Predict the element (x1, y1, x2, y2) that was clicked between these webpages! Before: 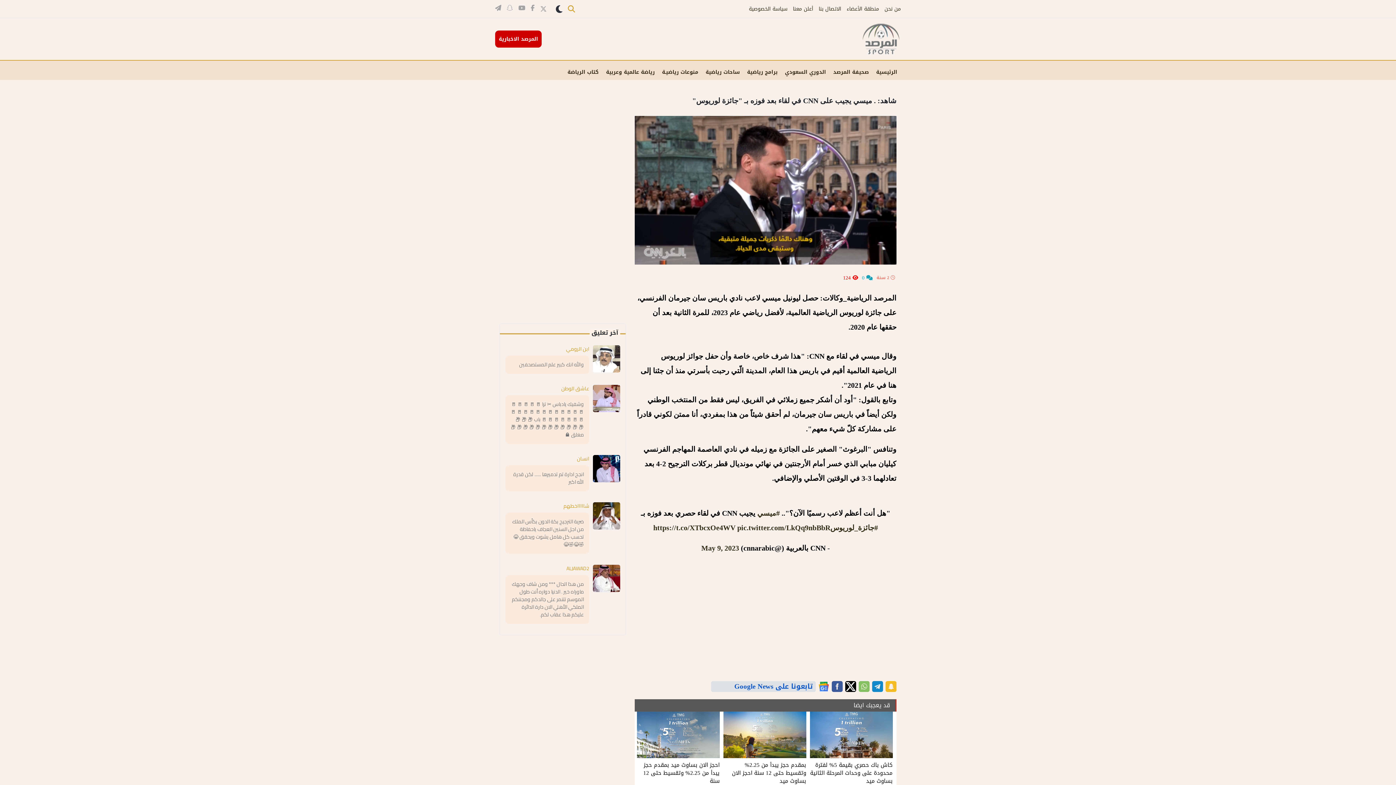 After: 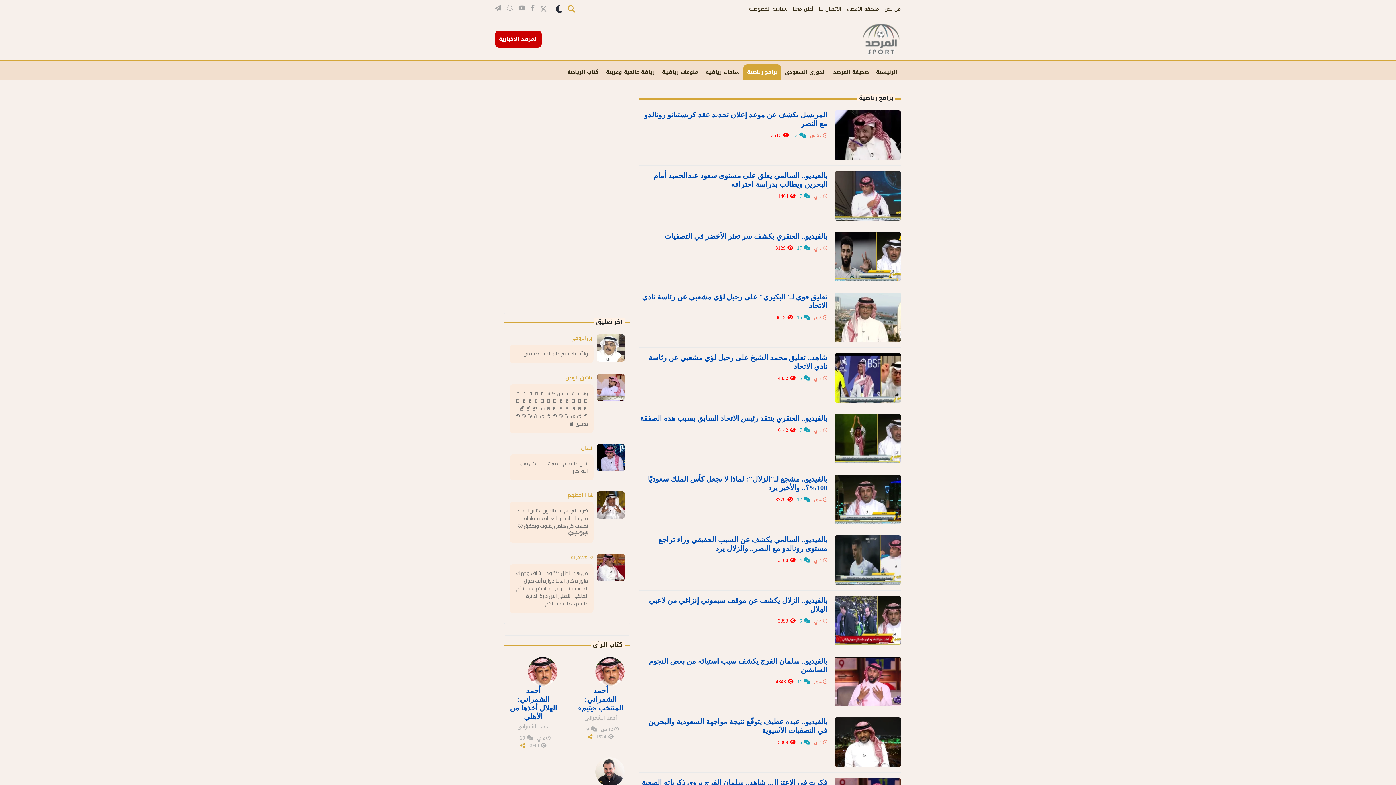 Action: label: برامج رياضية bbox: (743, 64, 781, 80)